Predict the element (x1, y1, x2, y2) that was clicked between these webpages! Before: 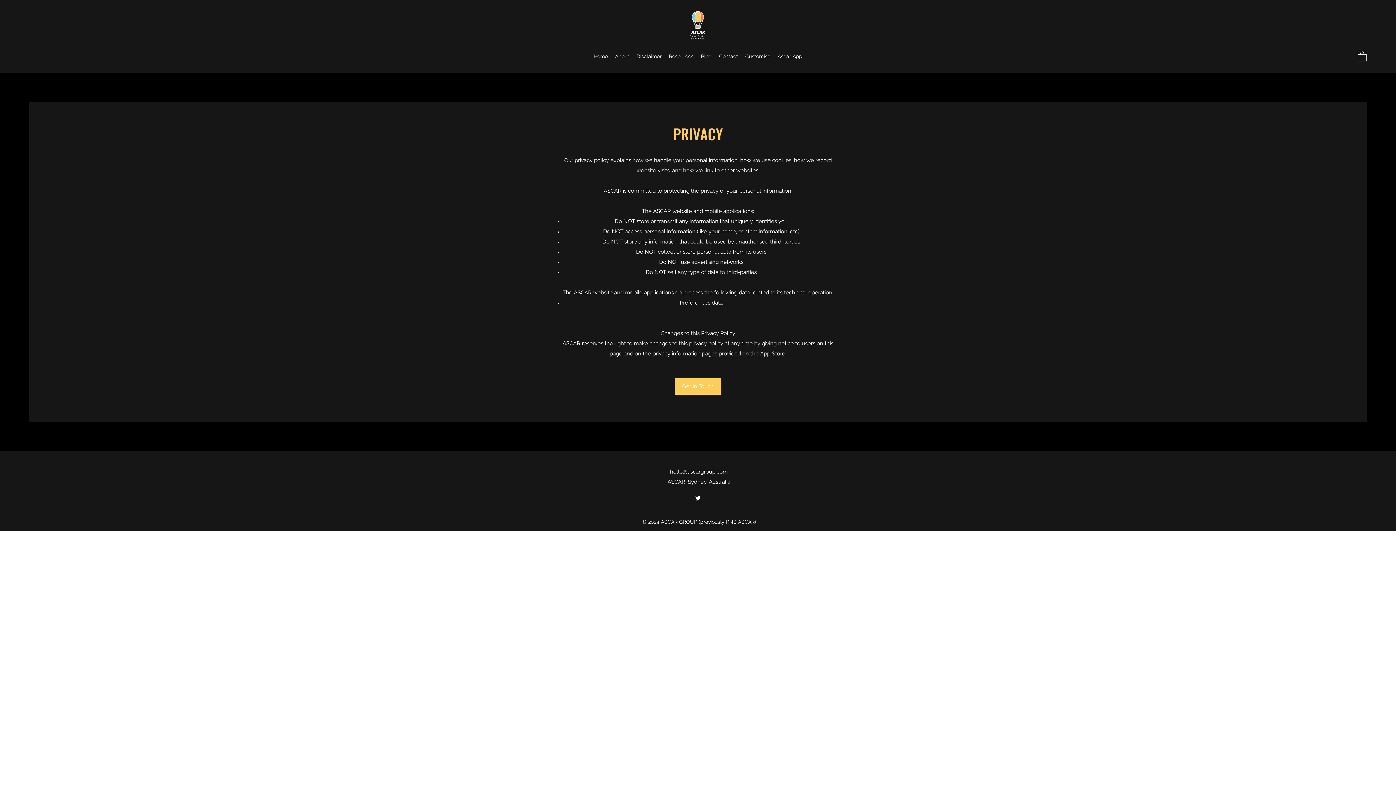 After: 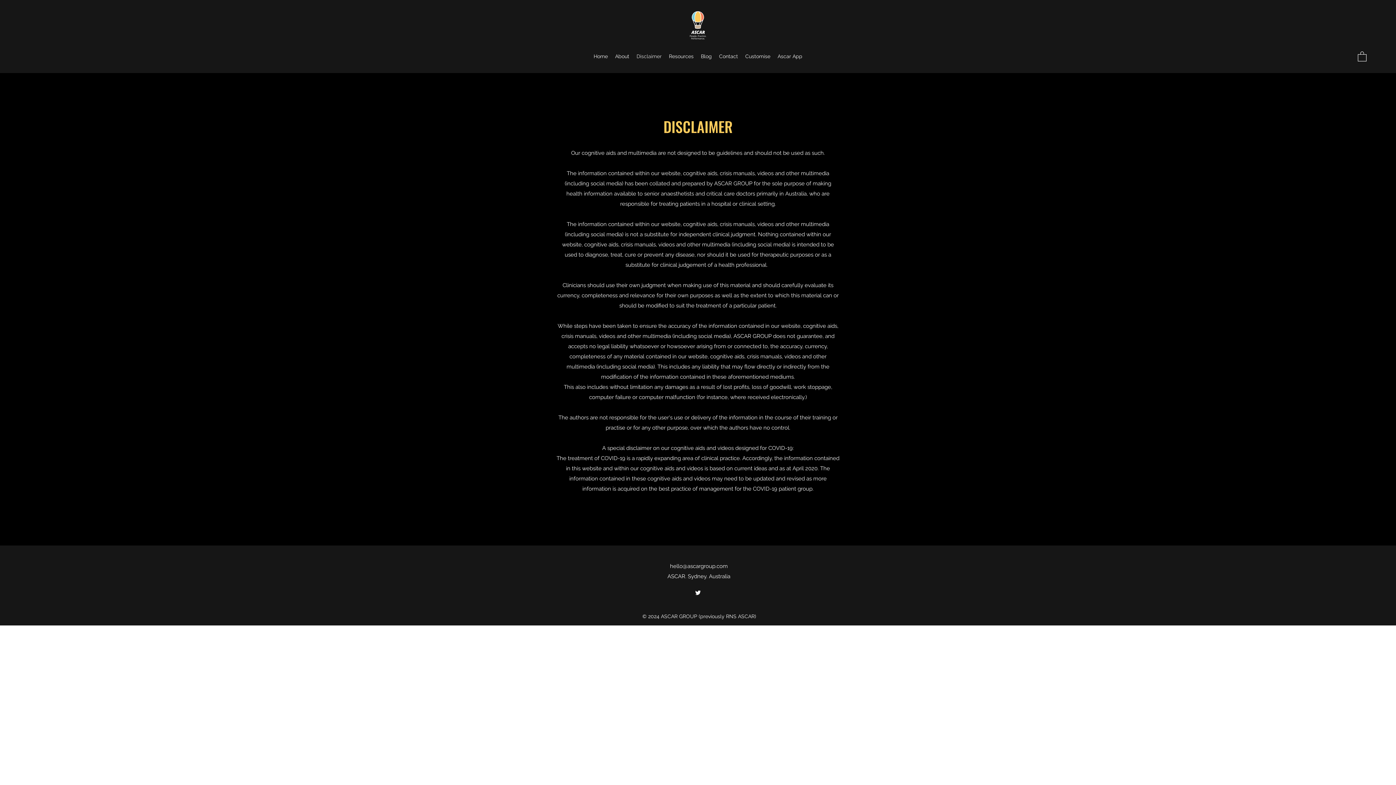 Action: label: Disclaimer bbox: (633, 50, 665, 61)